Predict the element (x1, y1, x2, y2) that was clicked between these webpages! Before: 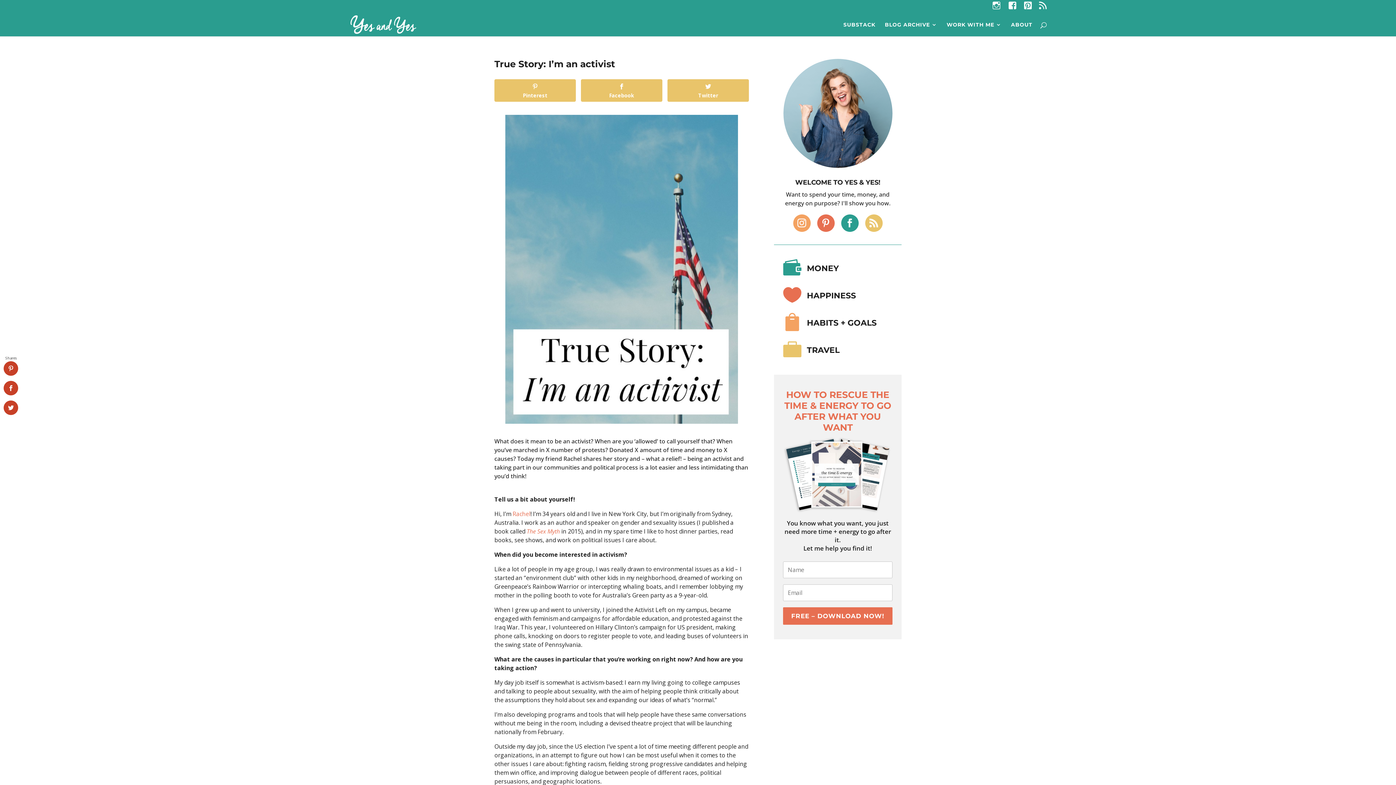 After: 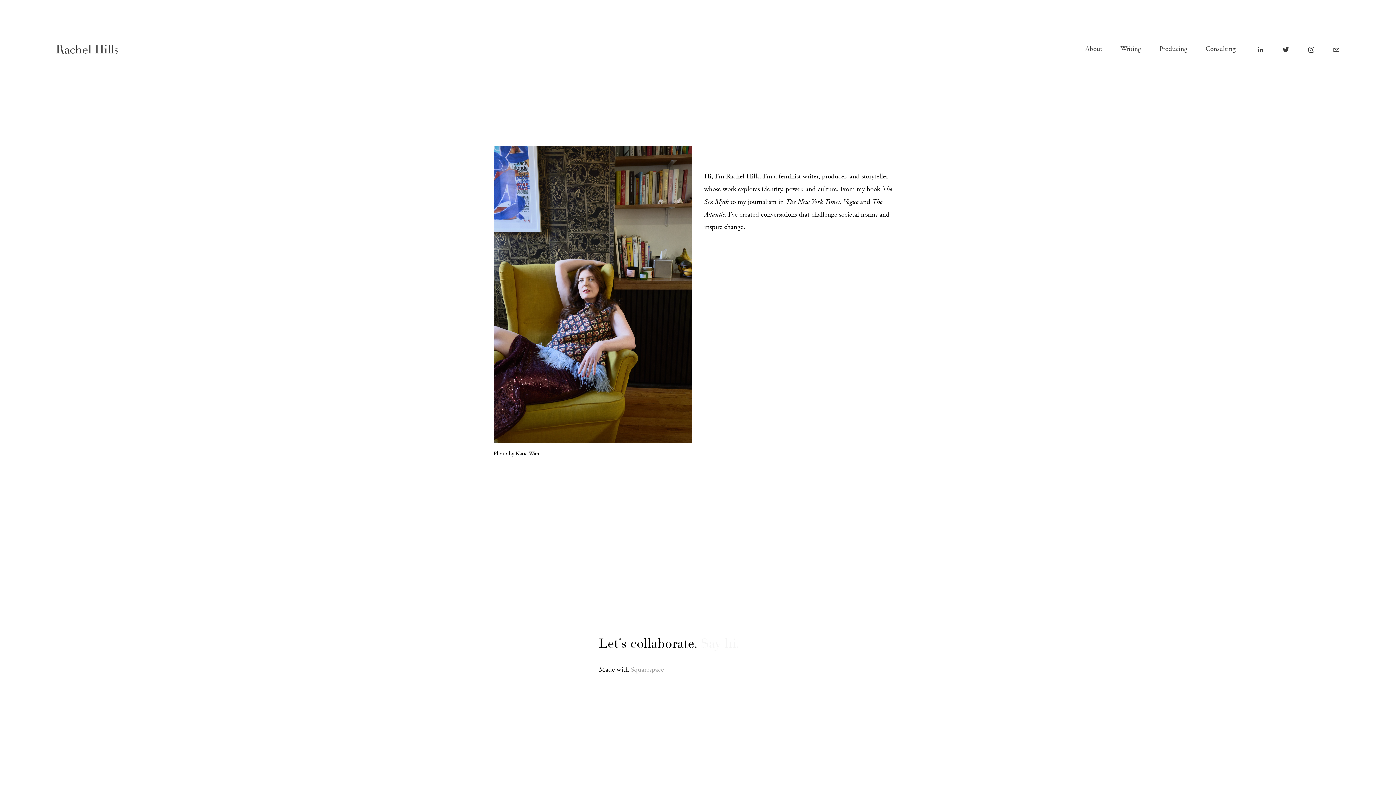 Action: label: Rachel bbox: (512, 510, 530, 518)